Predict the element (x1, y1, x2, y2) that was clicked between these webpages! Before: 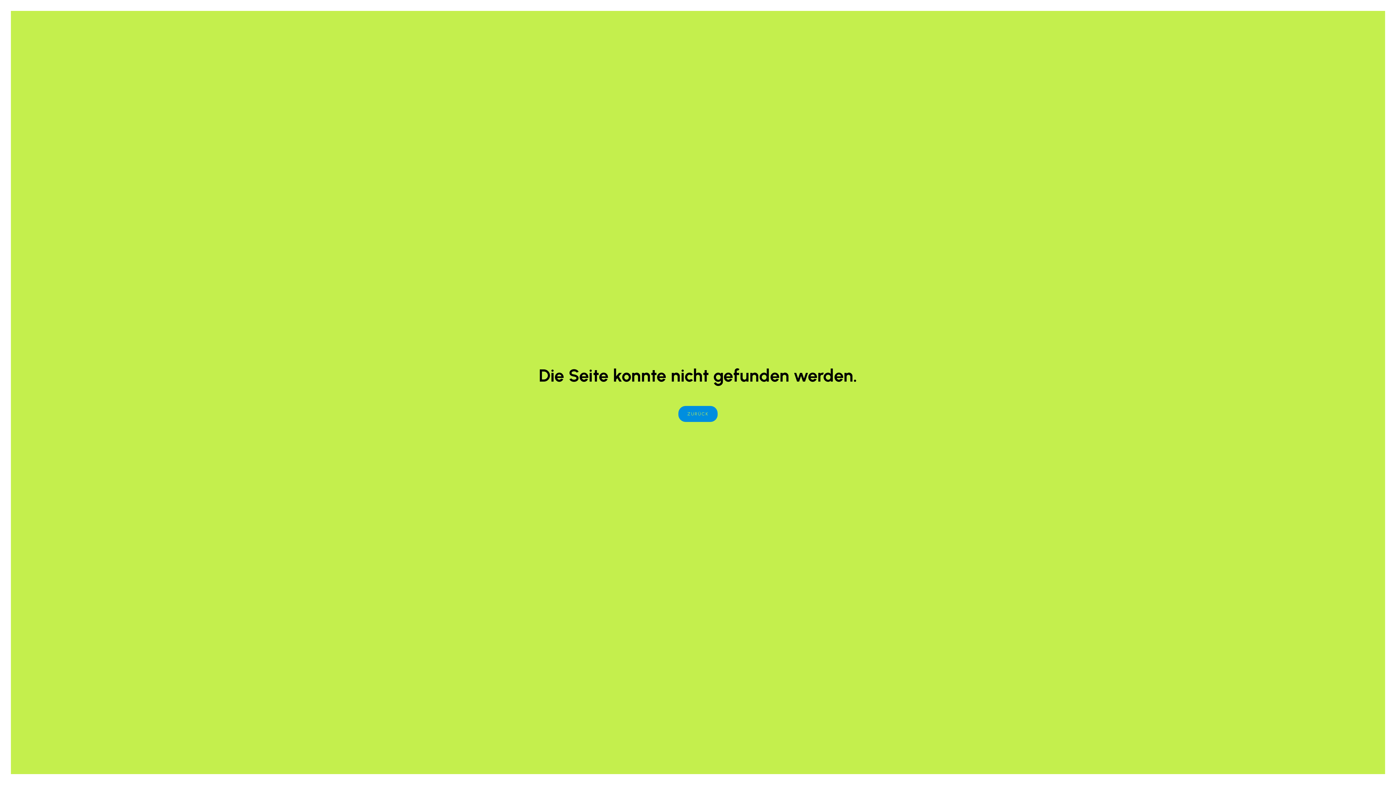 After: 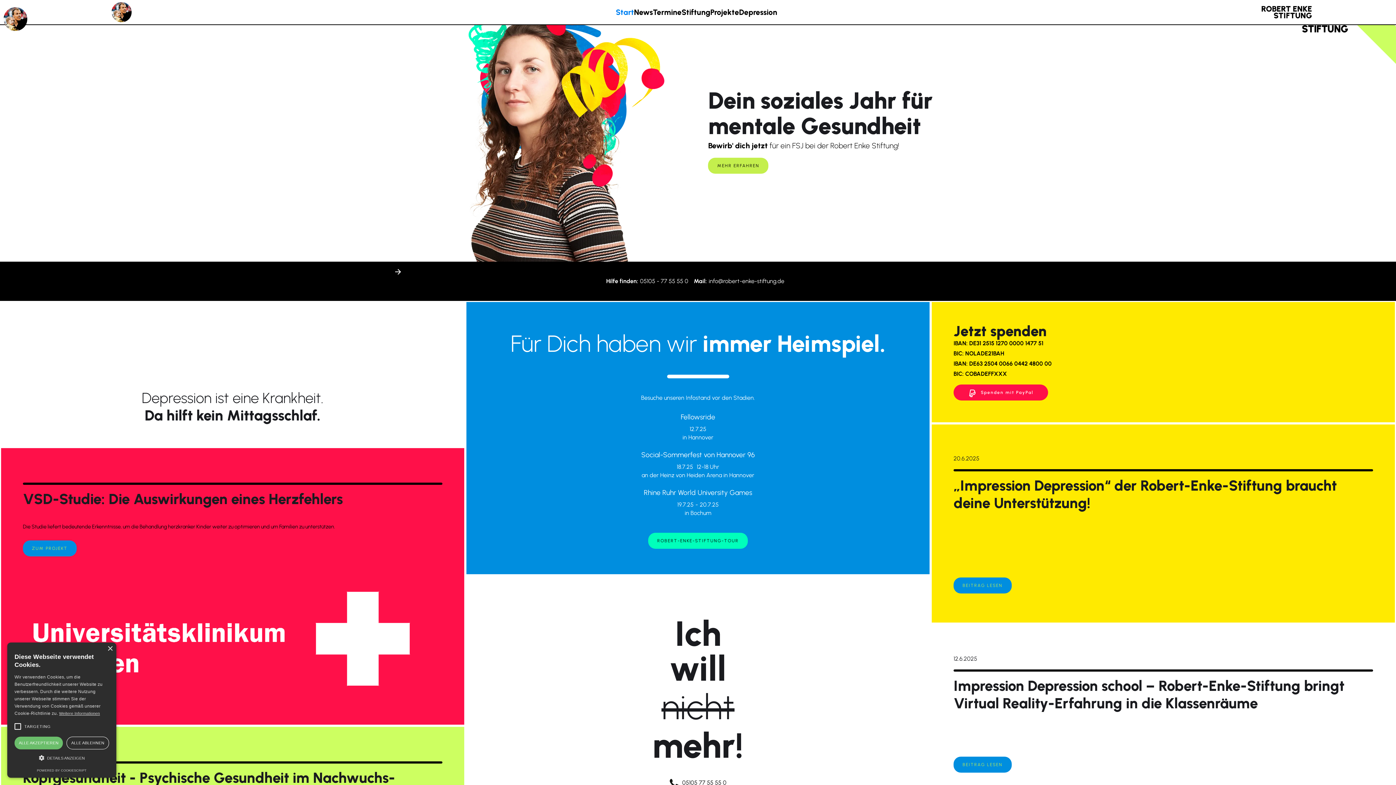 Action: bbox: (678, 406, 717, 422) label: ZURÜCK